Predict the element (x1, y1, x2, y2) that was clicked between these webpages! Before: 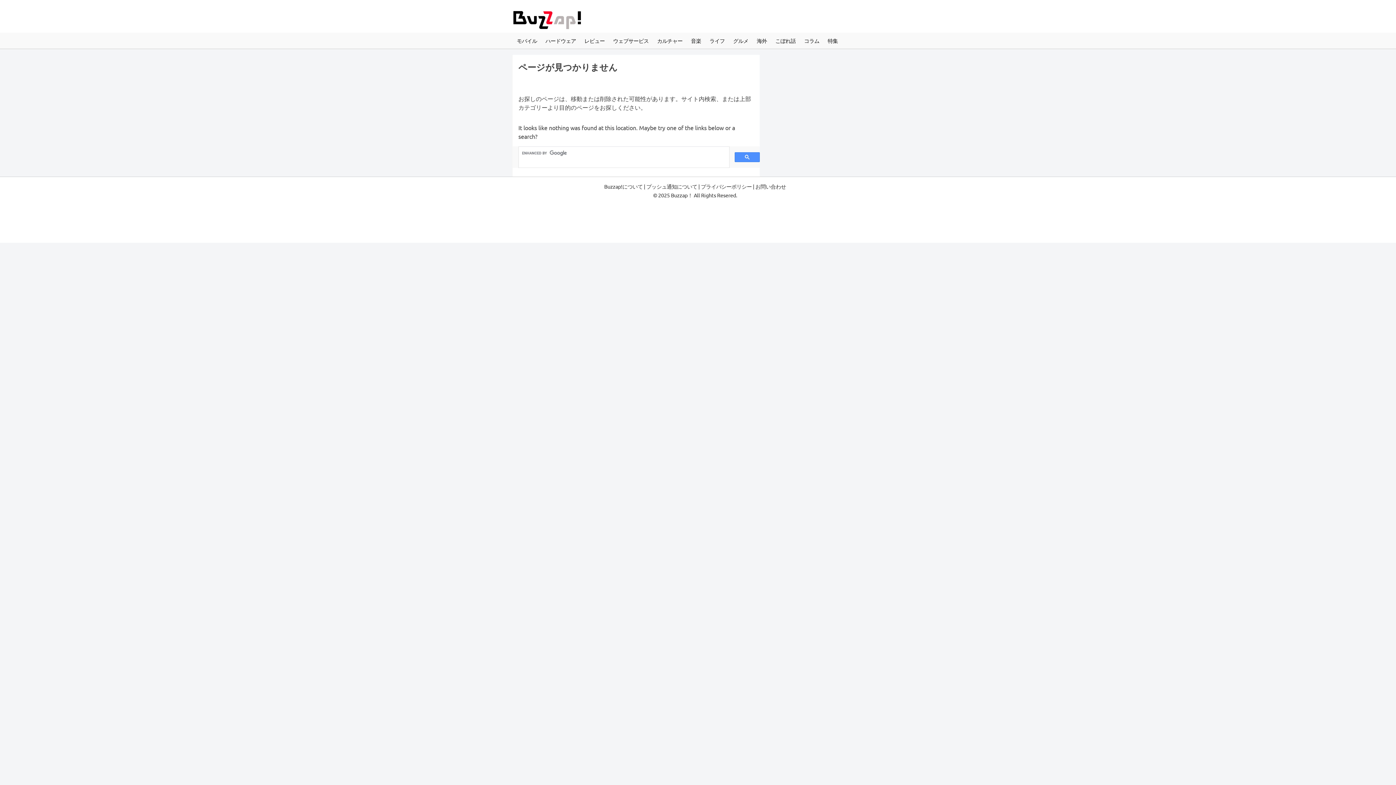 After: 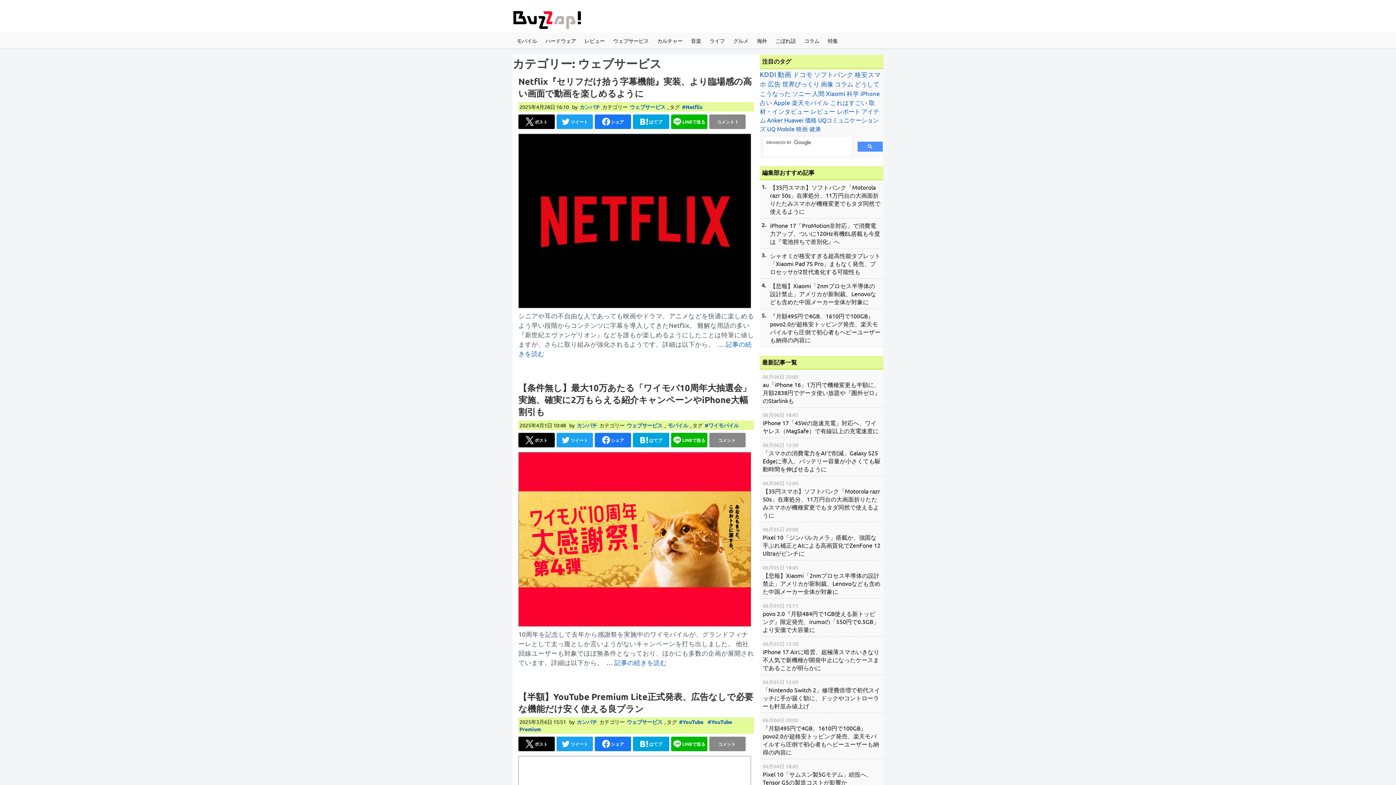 Action: bbox: (609, 32, 653, 48) label: ウェブサービス